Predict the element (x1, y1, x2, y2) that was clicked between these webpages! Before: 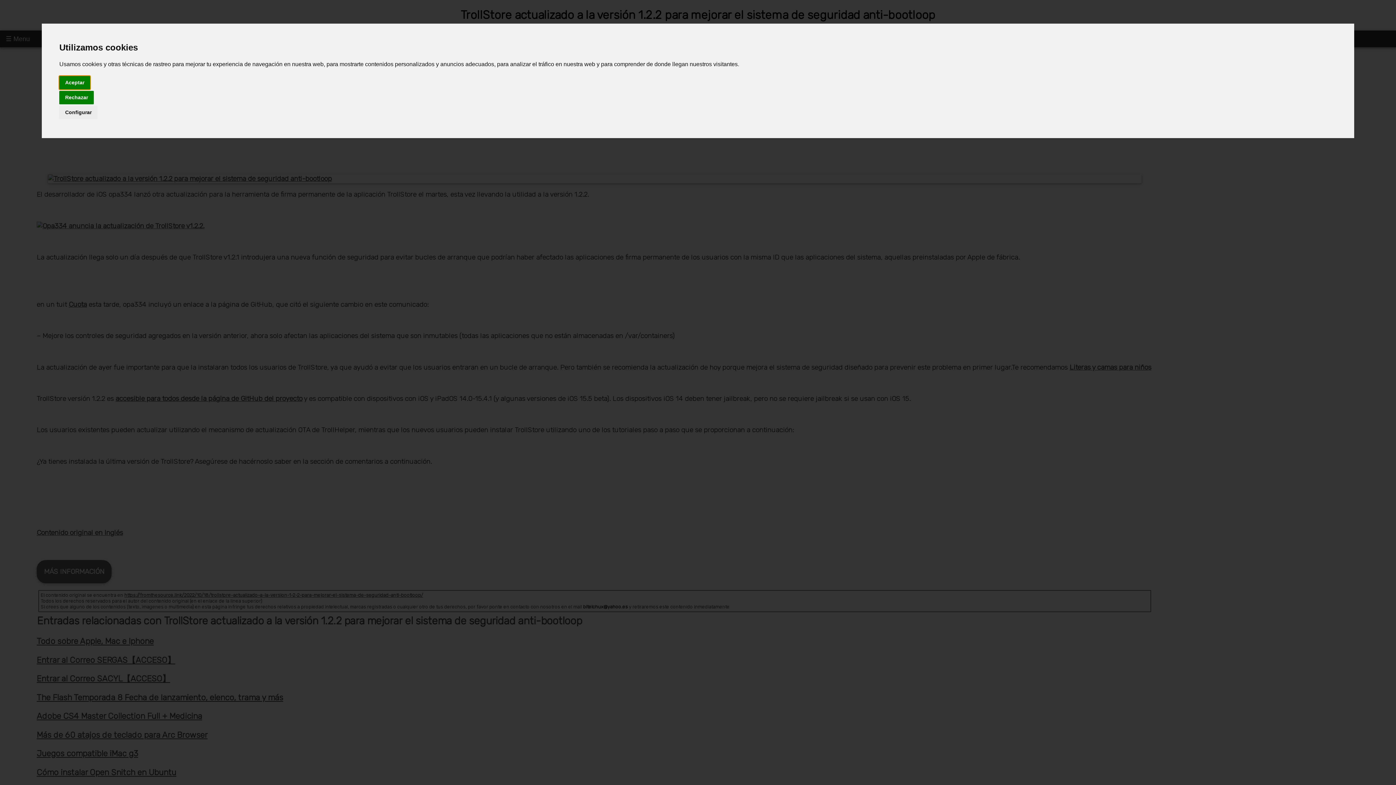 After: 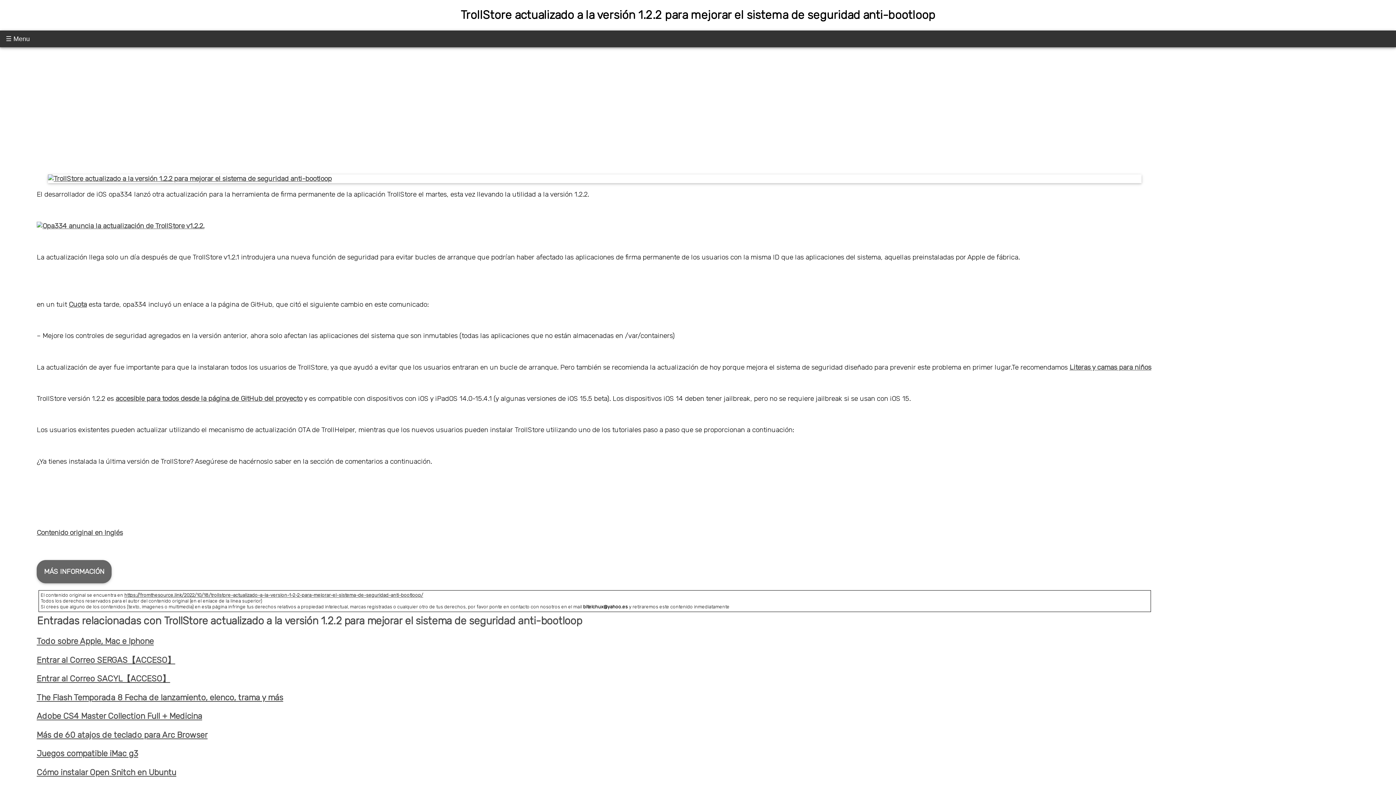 Action: bbox: (59, 90, 93, 104) label: Rechazar